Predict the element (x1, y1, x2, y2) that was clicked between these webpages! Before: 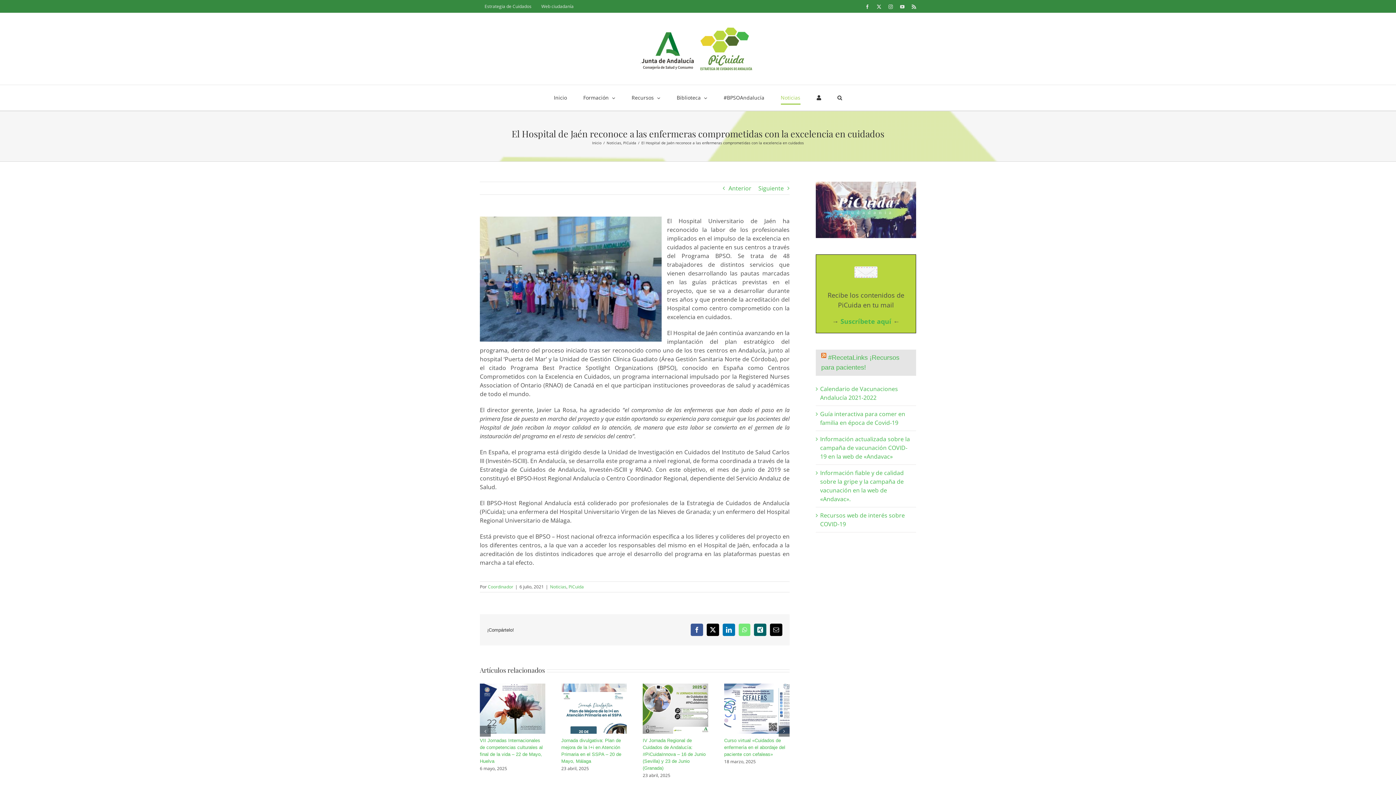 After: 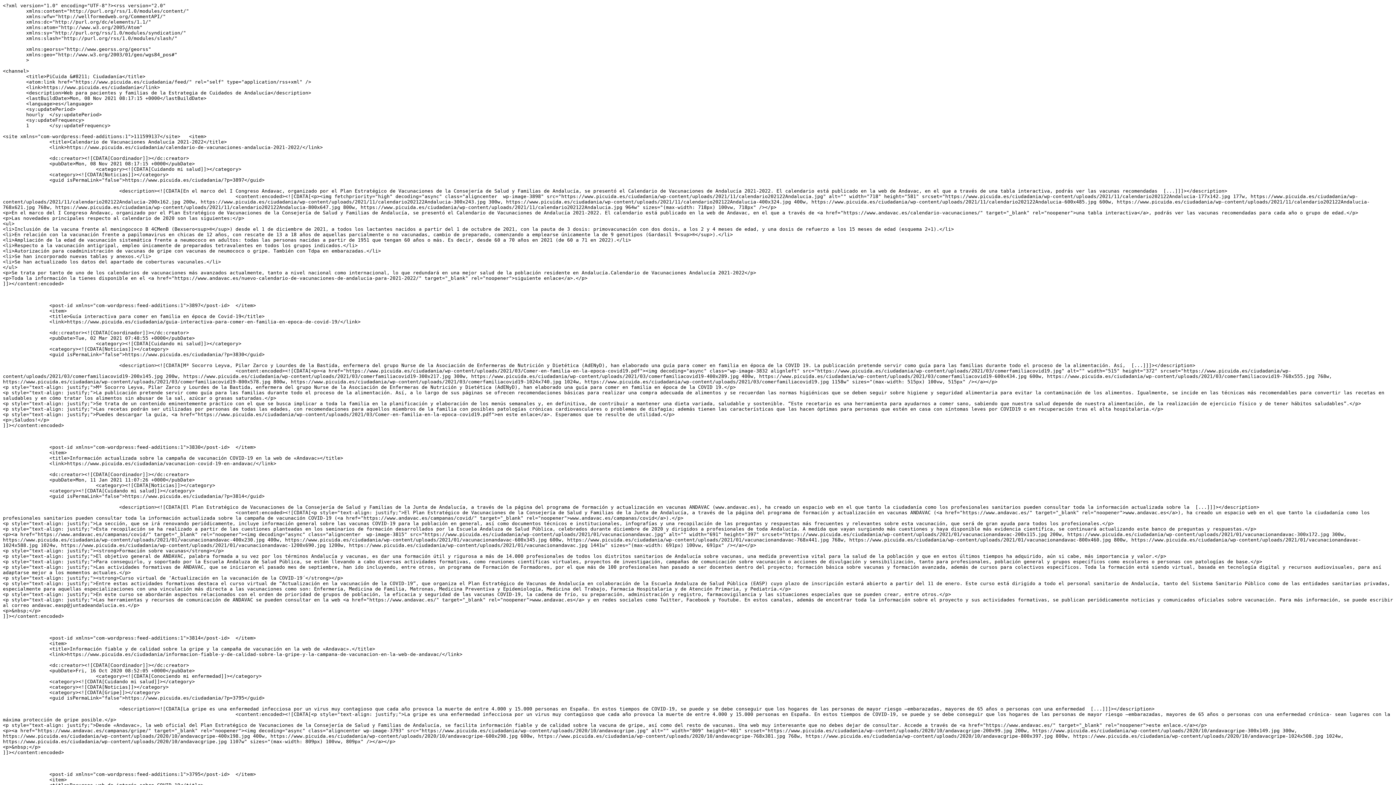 Action: bbox: (821, 354, 826, 361)